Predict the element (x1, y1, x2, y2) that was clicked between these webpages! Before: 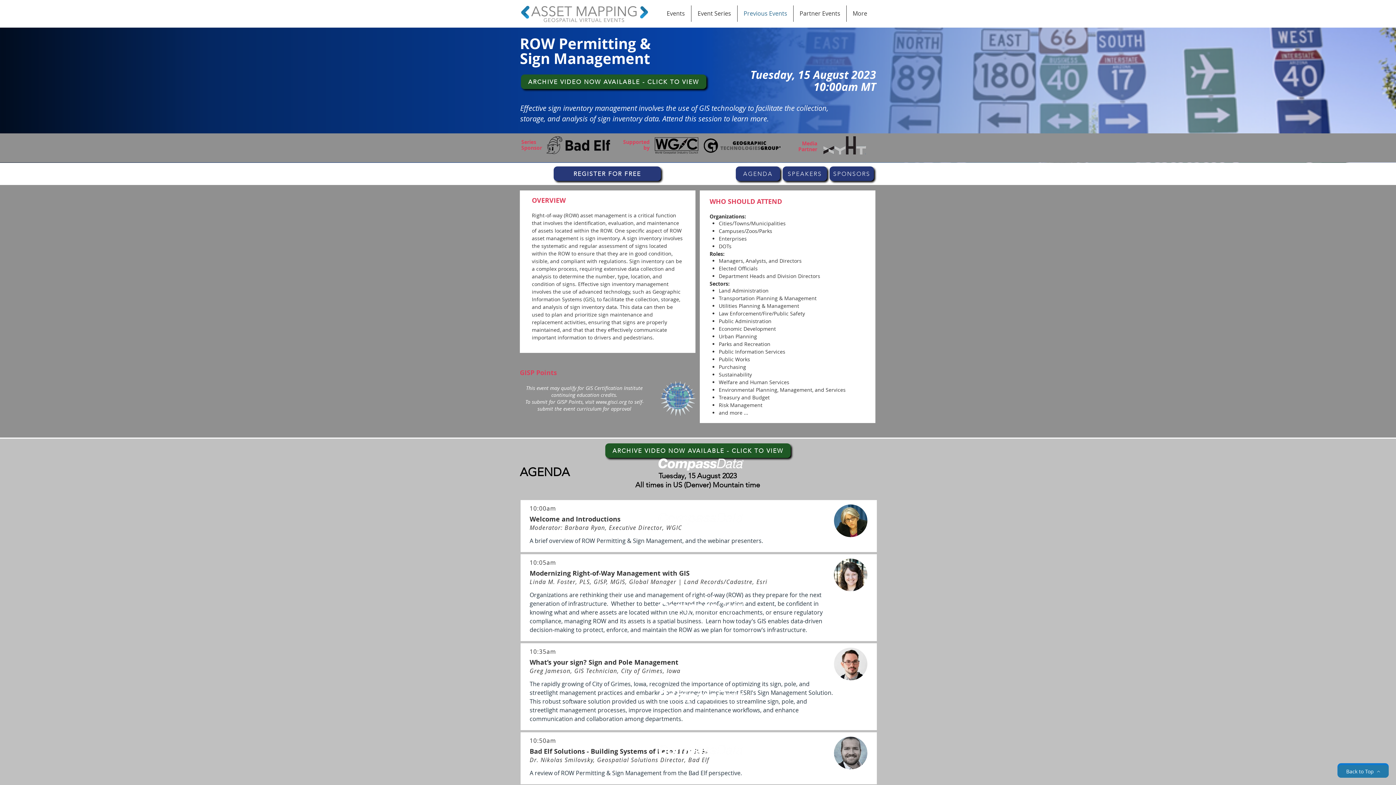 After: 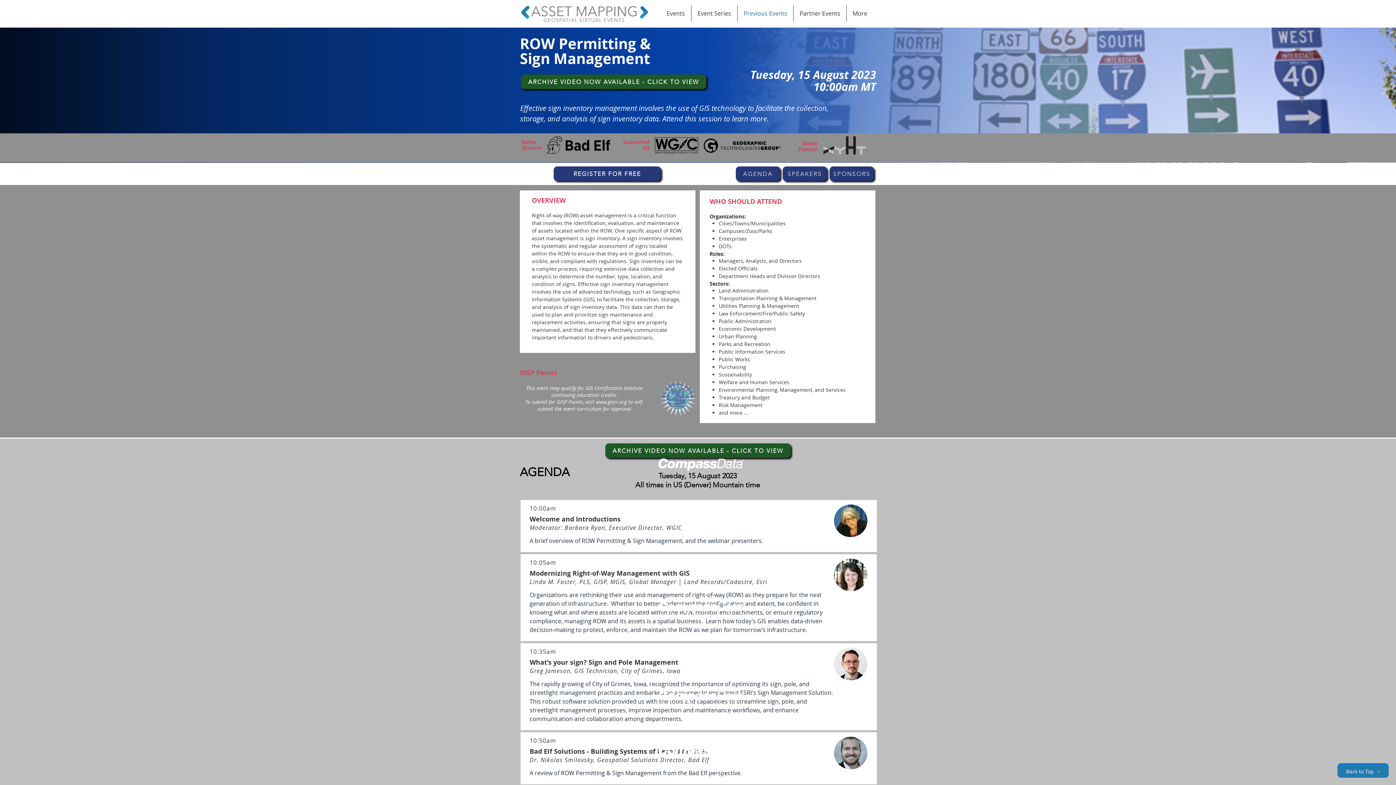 Action: bbox: (736, 166, 780, 181) label: AGENDA